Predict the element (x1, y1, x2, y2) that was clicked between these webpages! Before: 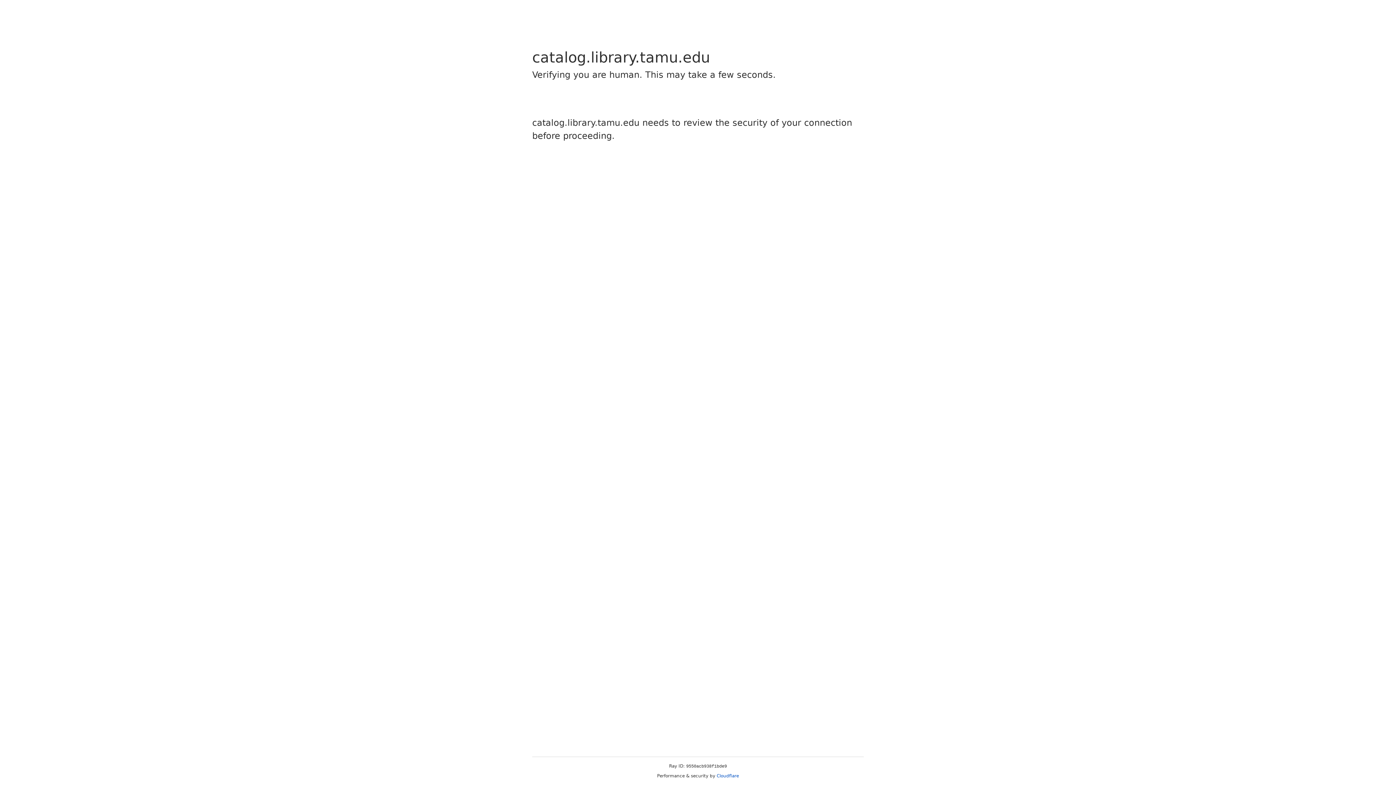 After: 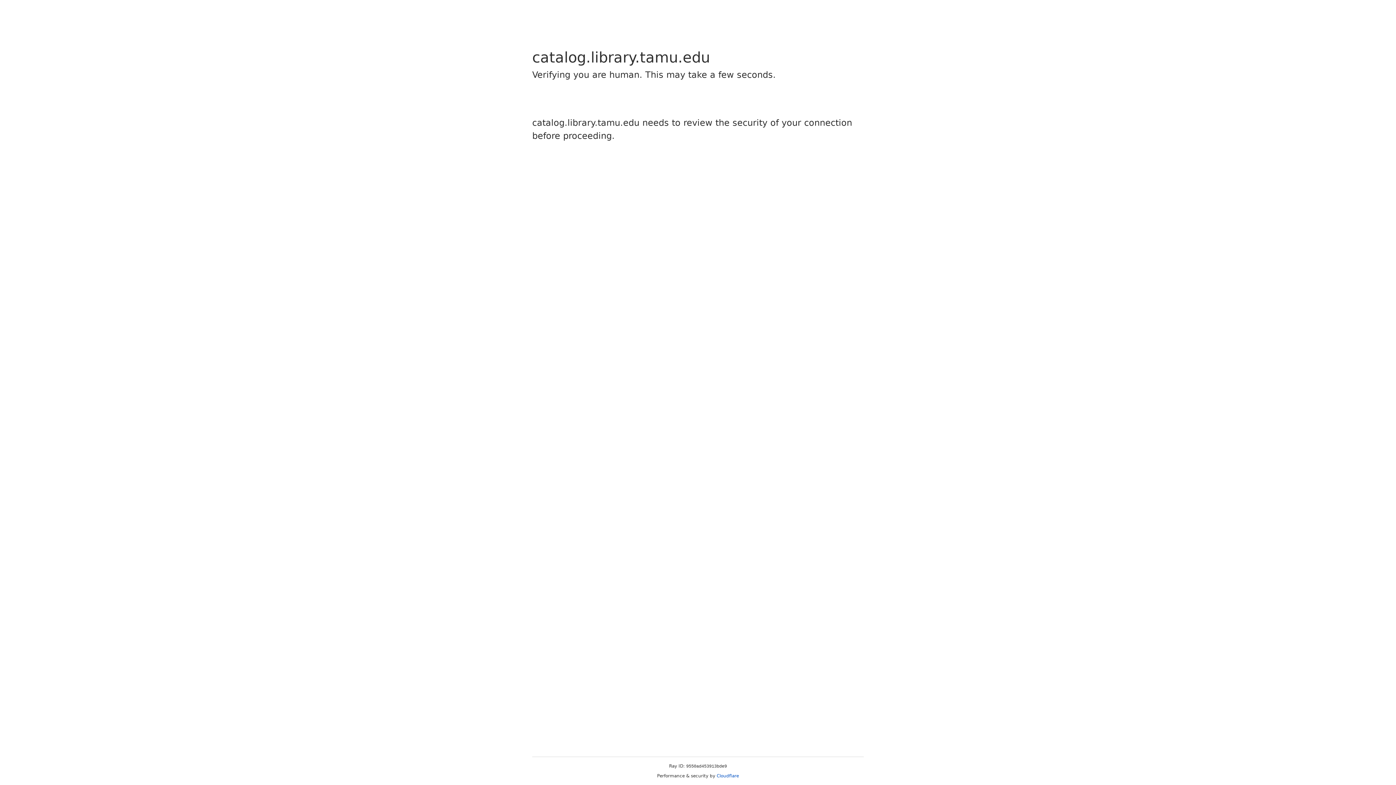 Action: label: Cloudflare bbox: (716, 773, 739, 778)